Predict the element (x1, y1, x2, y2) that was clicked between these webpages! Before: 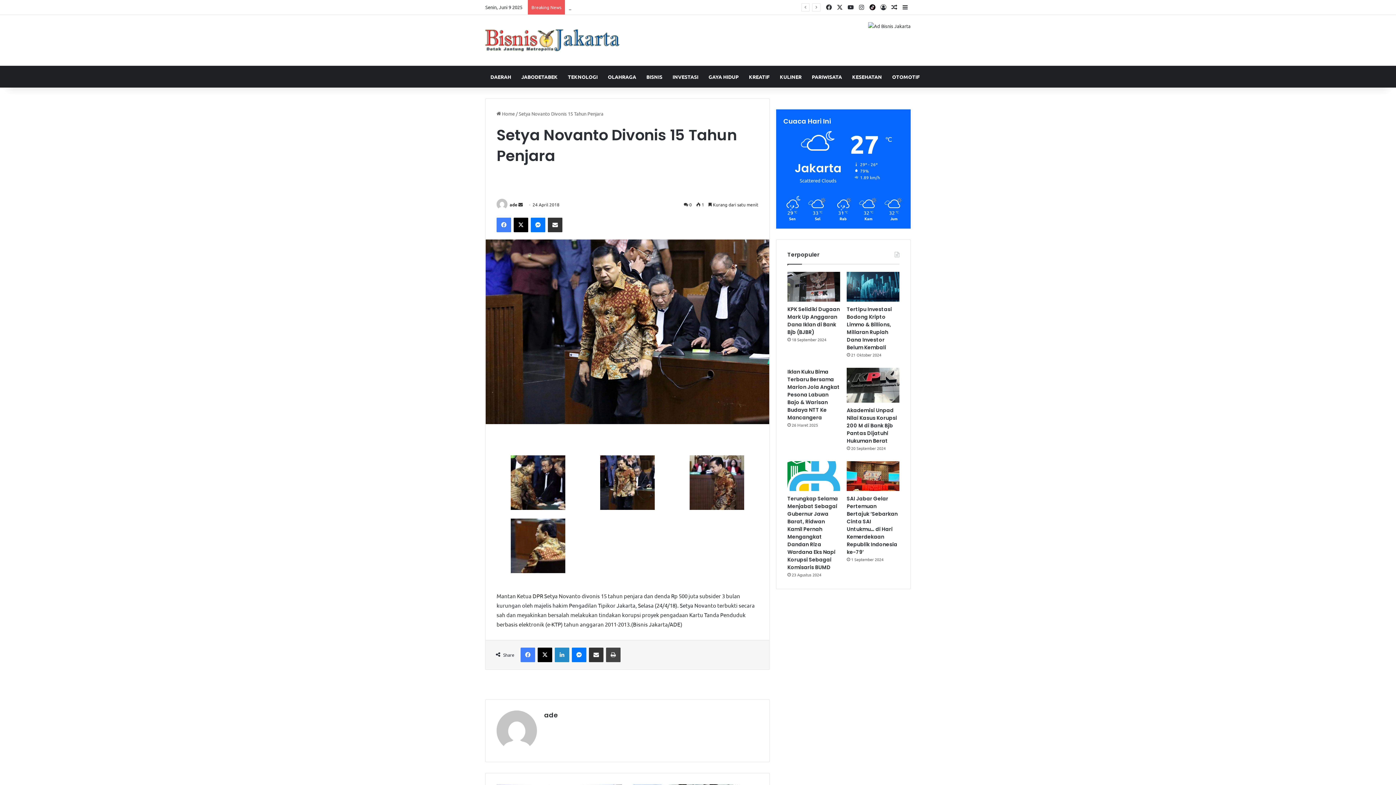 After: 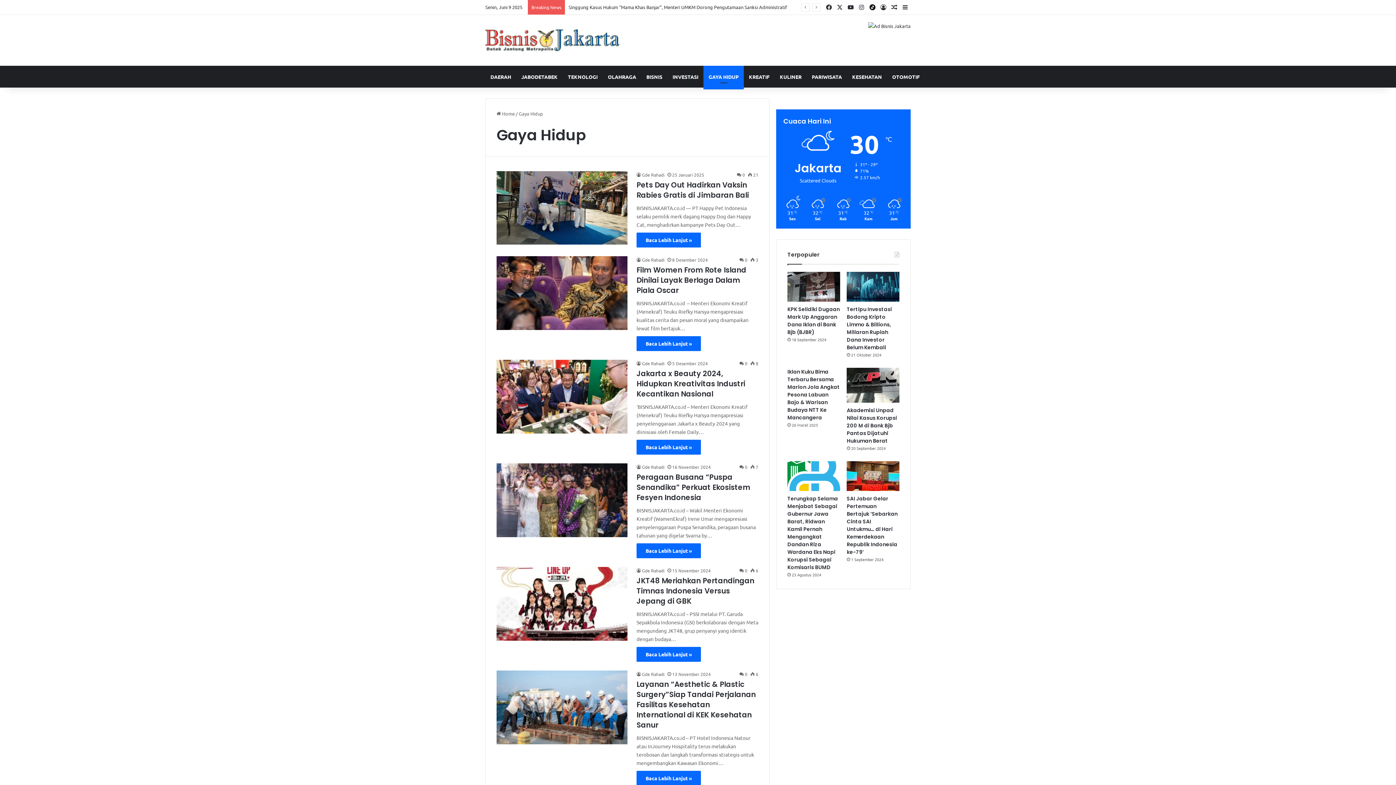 Action: bbox: (703, 65, 744, 87) label: GAYA HIDUP